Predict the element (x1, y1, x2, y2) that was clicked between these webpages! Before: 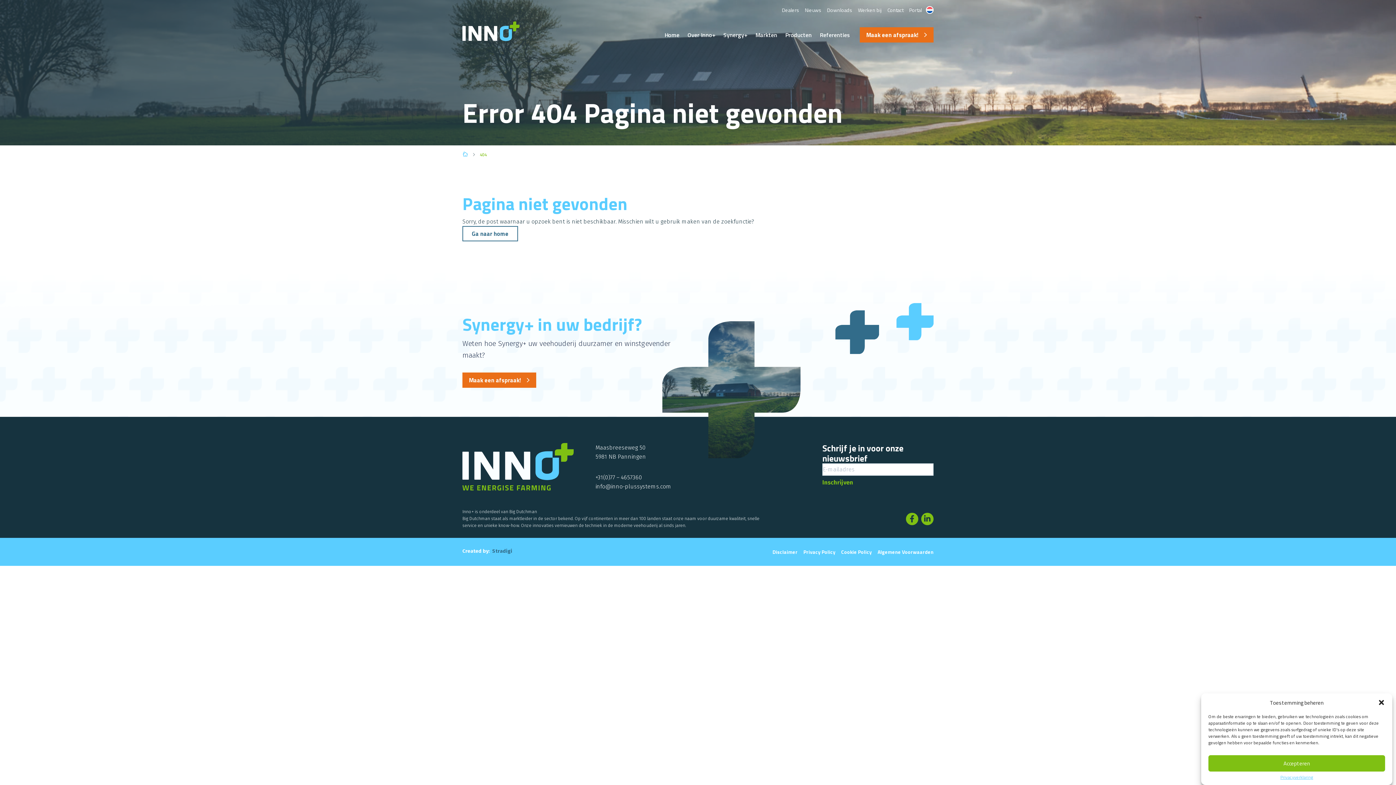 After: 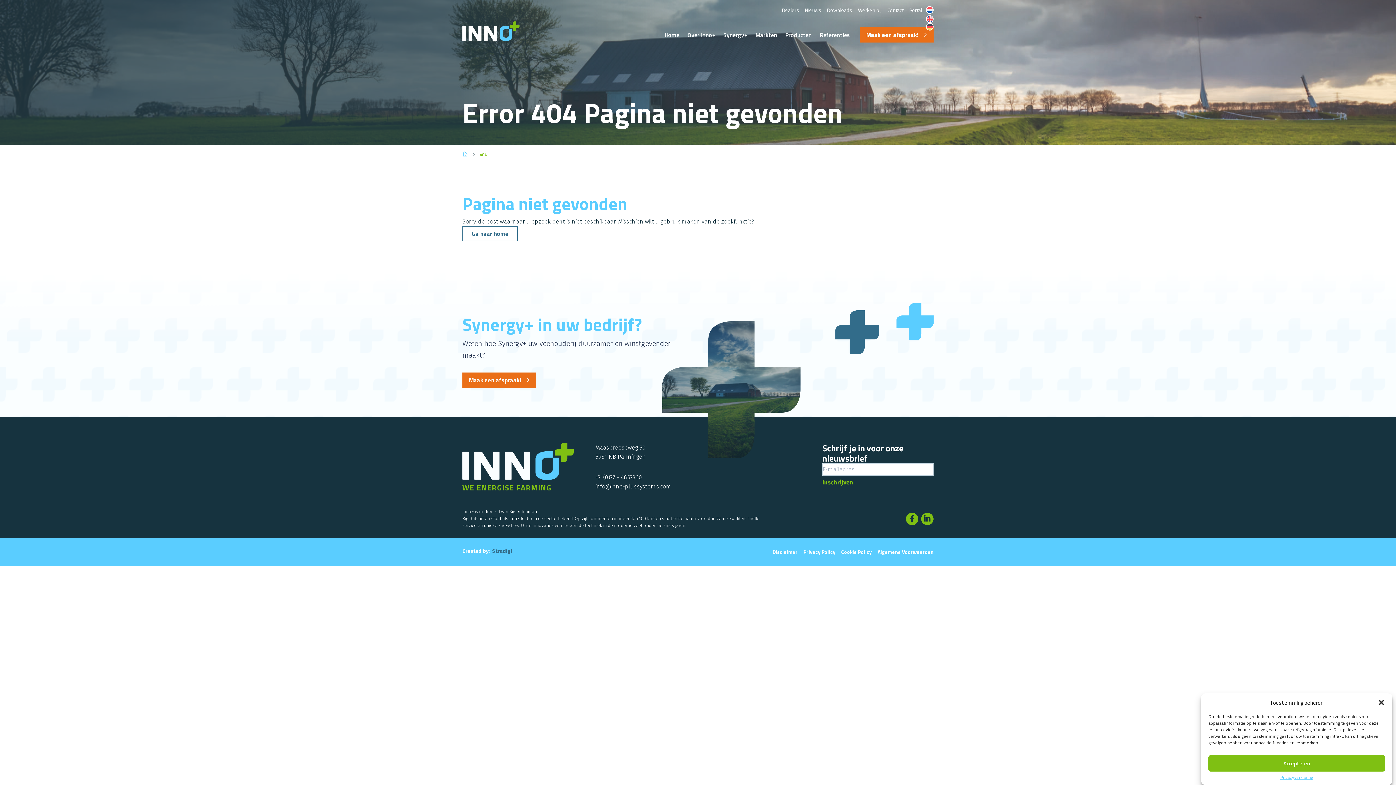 Action: bbox: (926, 6, 933, 13)